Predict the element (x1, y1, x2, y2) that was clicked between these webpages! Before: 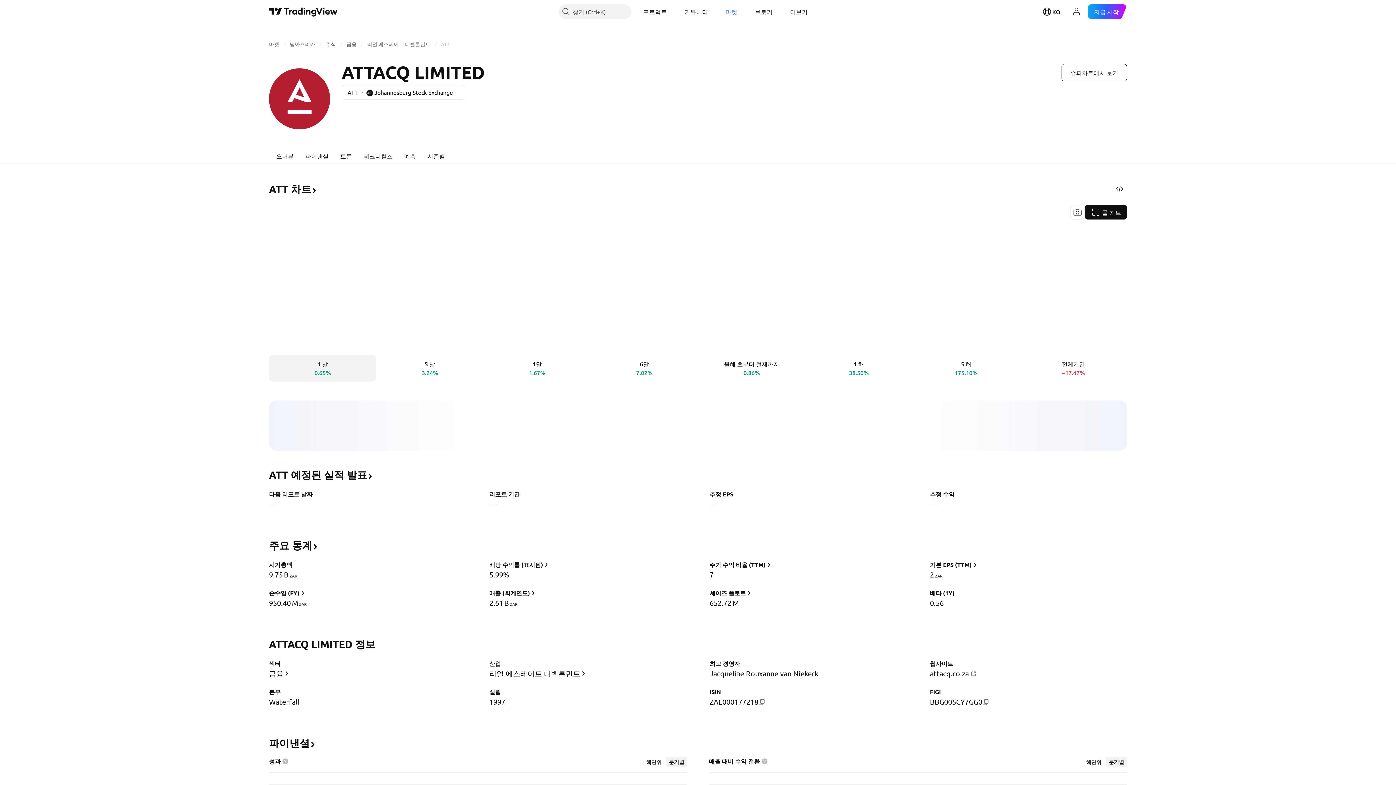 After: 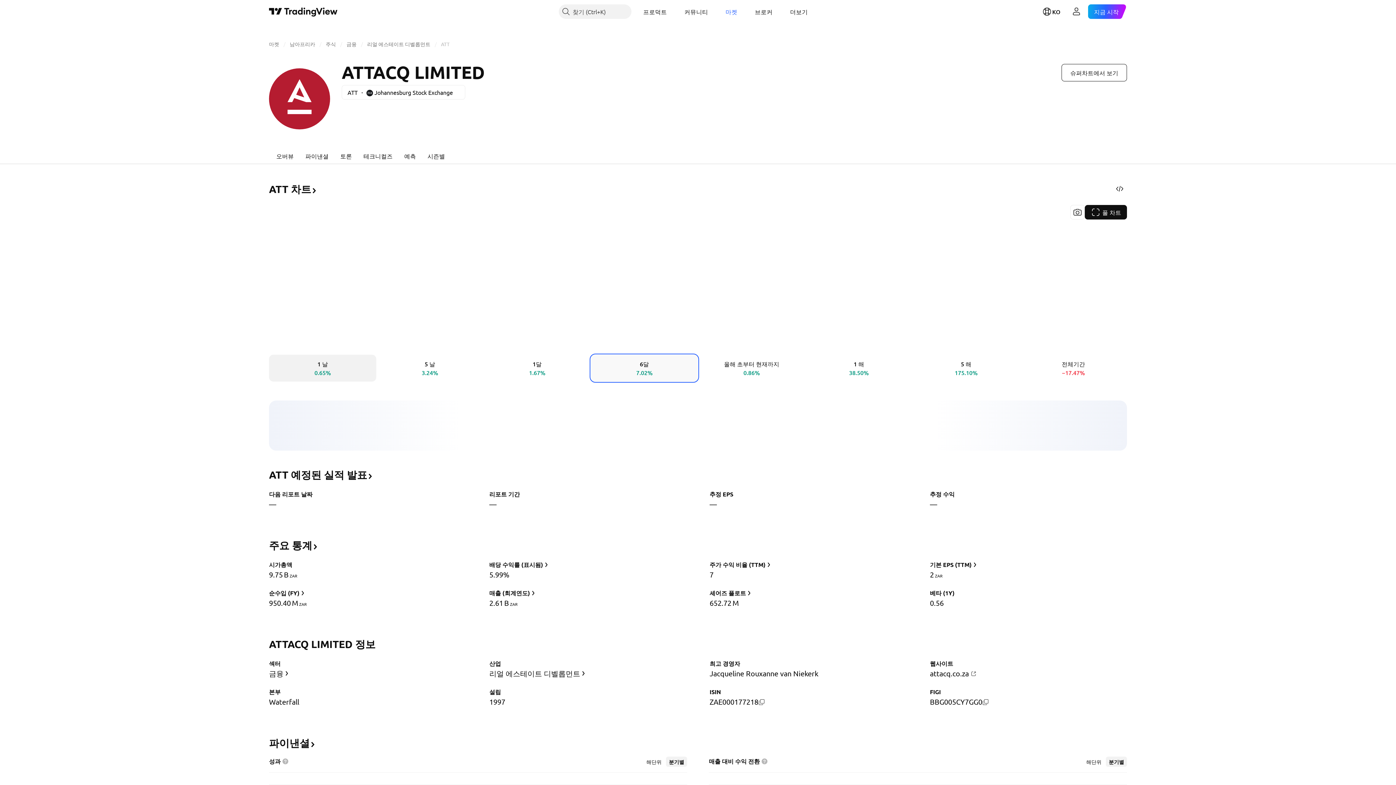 Action: bbox: (590, 354, 698, 381) label: 6달
7.02%